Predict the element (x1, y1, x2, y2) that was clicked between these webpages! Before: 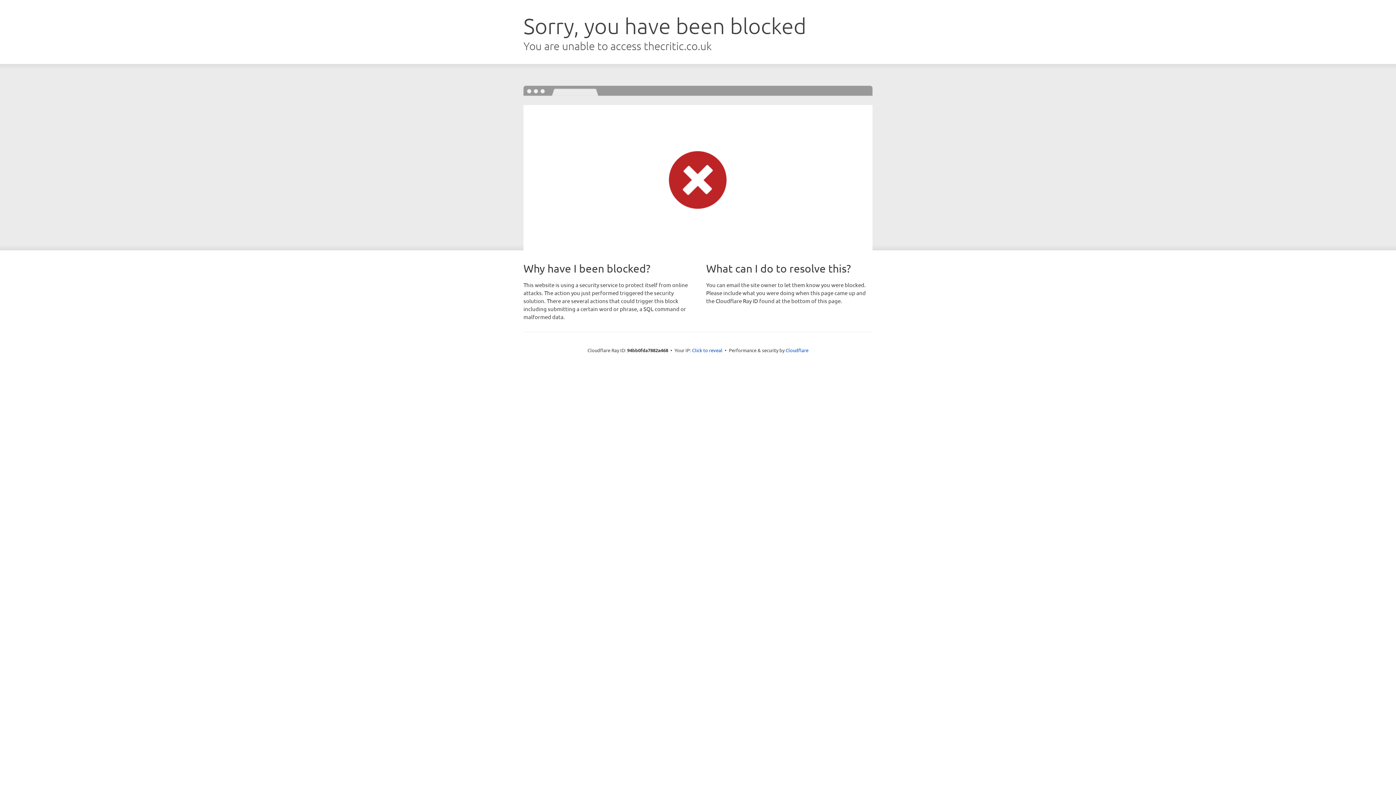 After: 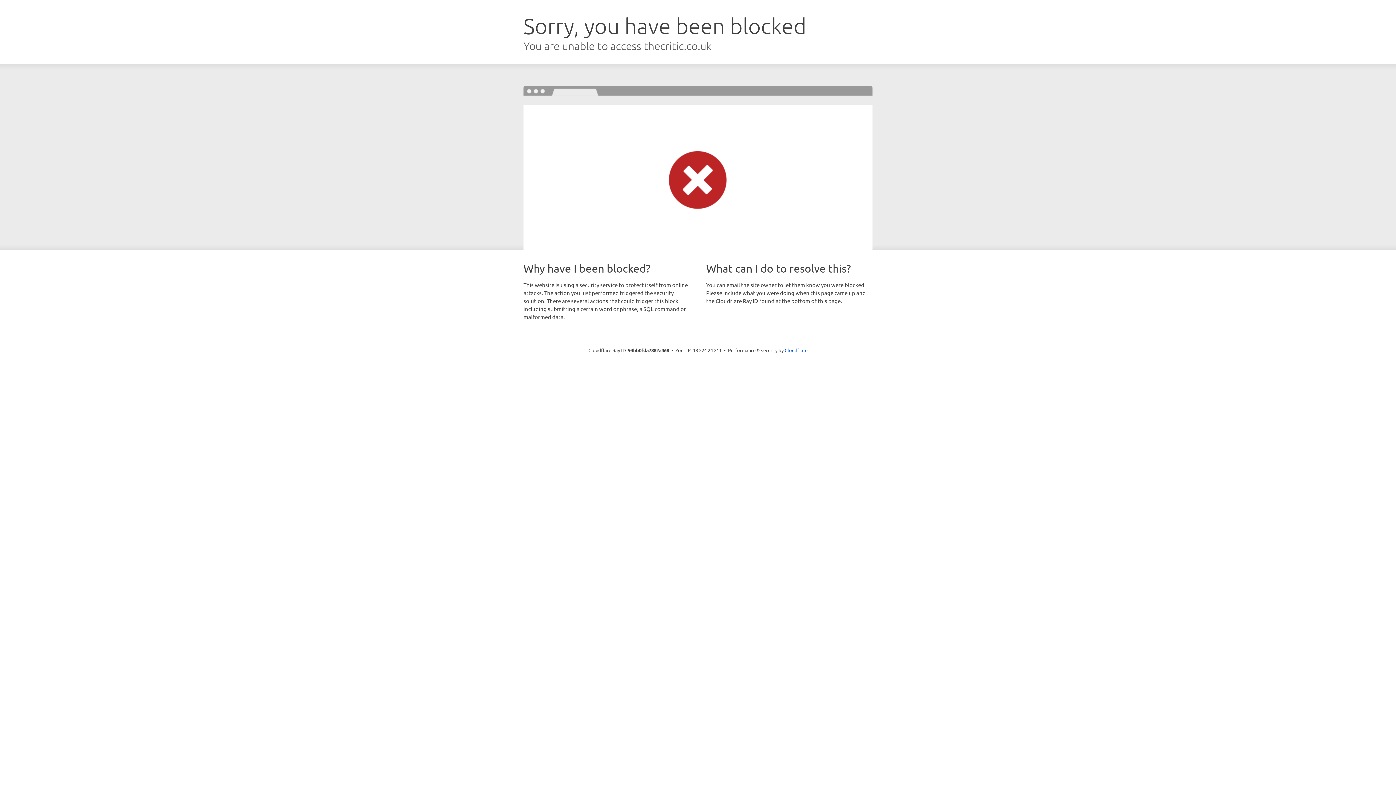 Action: label: Click to reveal bbox: (692, 346, 722, 353)